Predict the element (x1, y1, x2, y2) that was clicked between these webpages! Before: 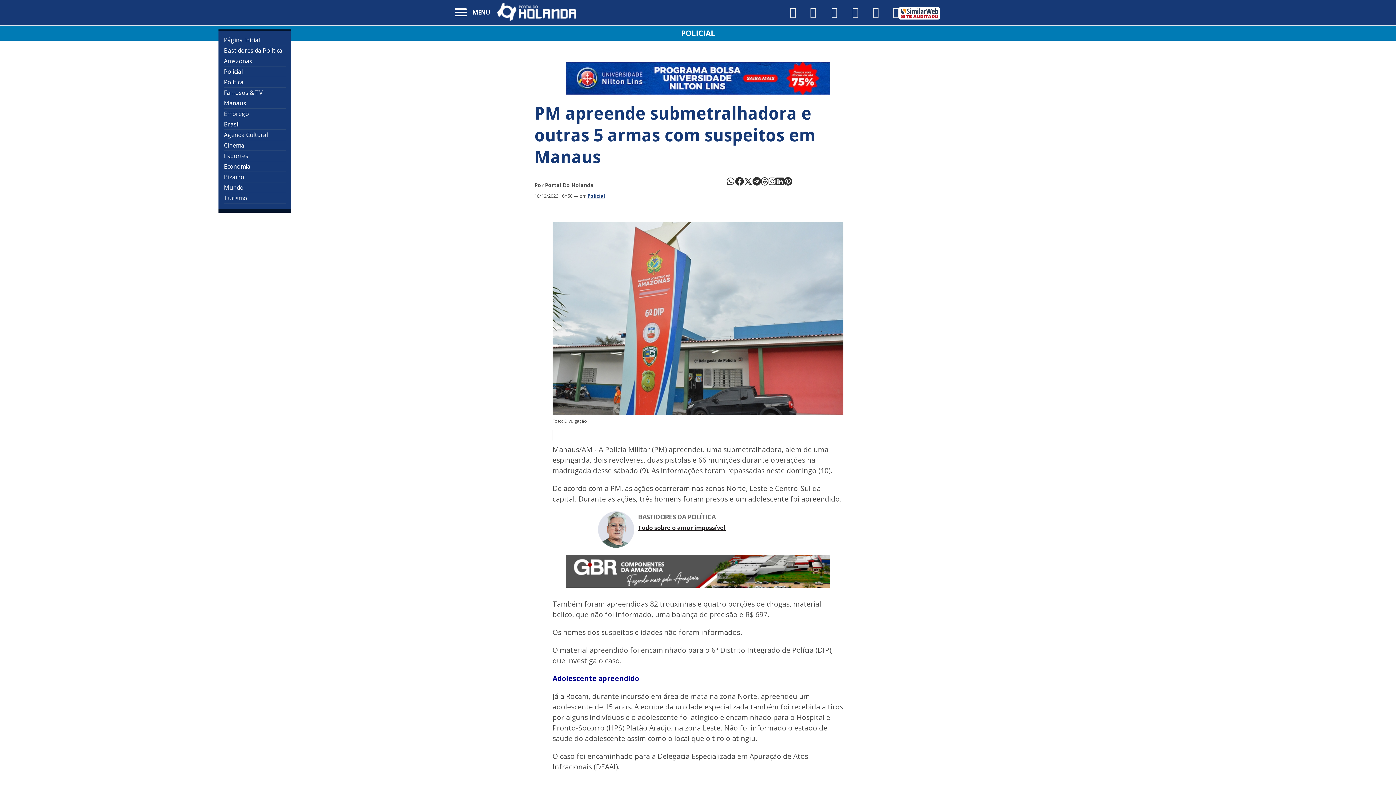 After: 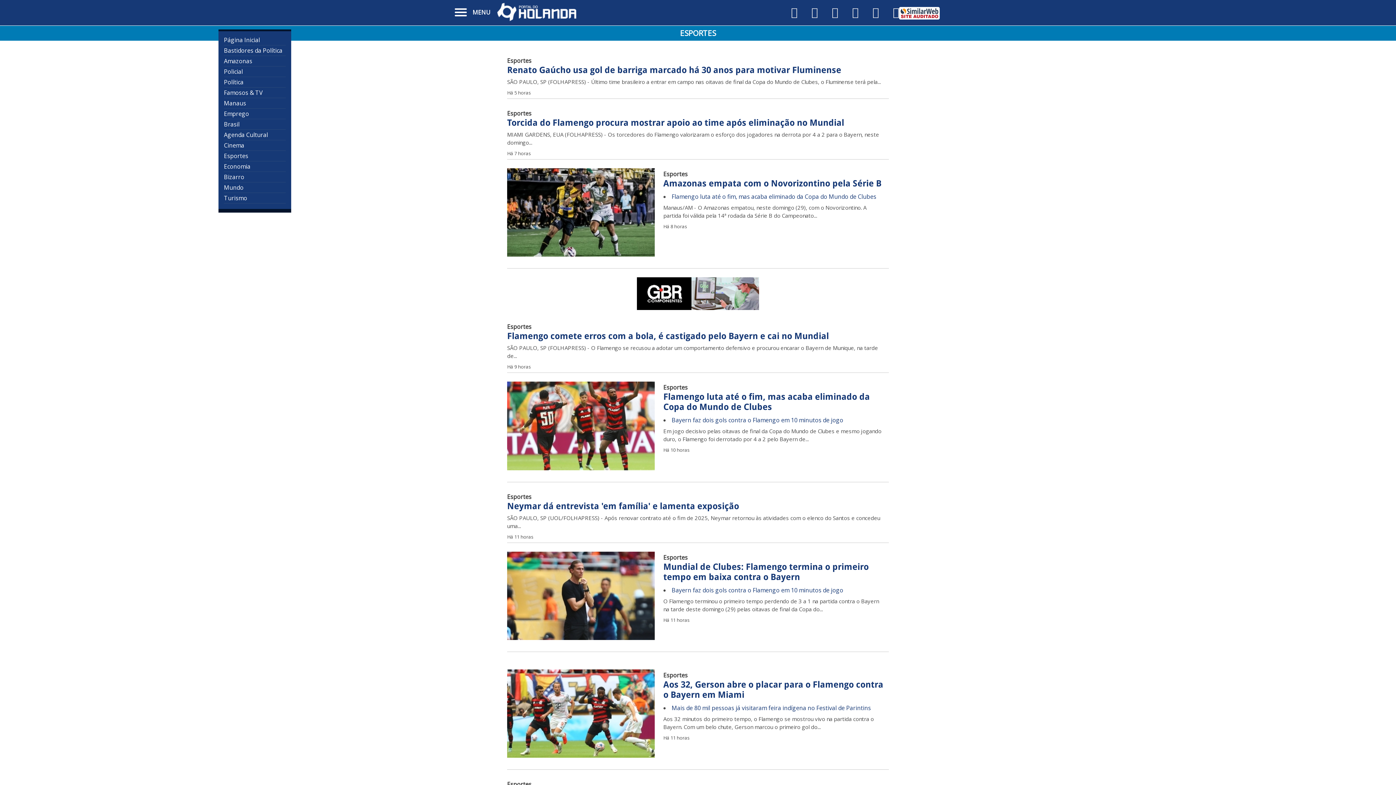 Action: bbox: (224, 150, 285, 161) label: Esportes